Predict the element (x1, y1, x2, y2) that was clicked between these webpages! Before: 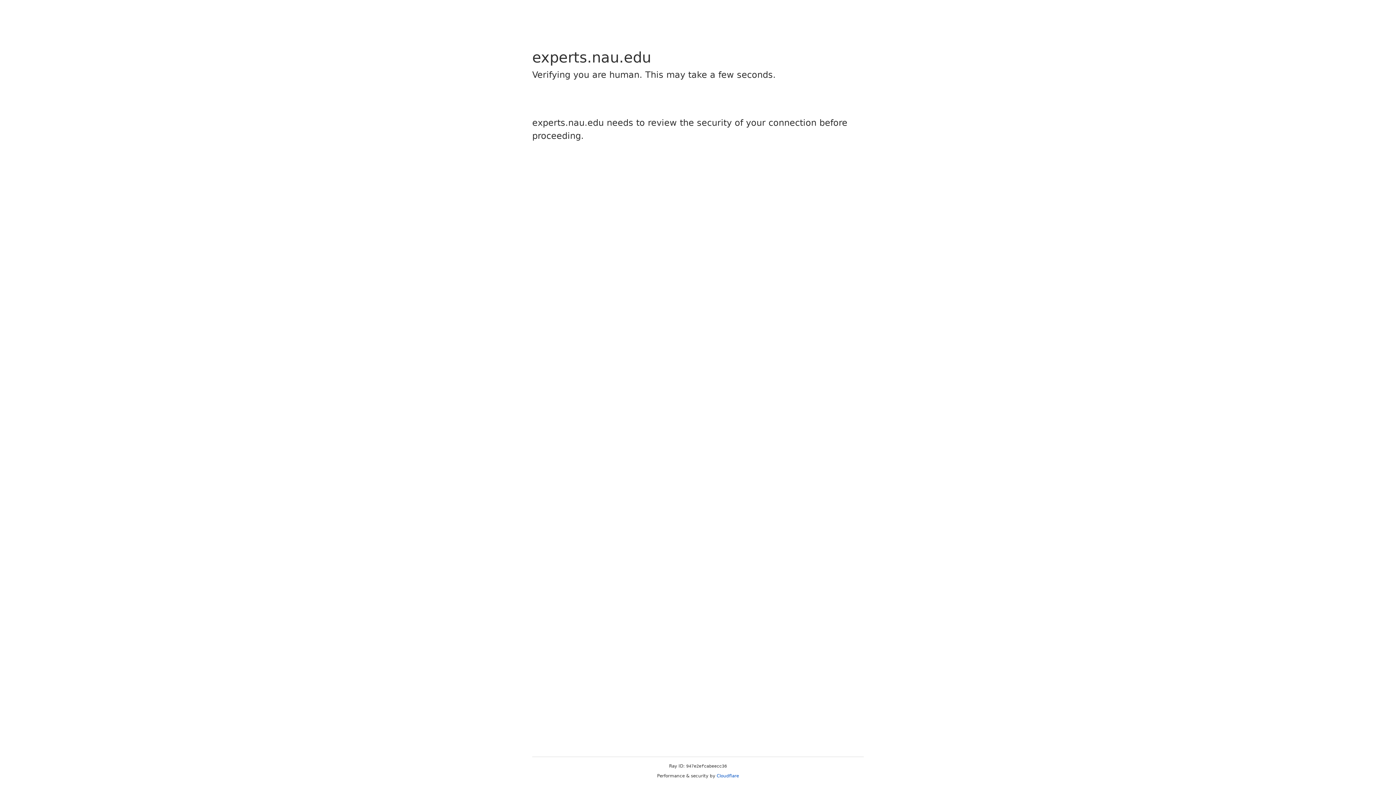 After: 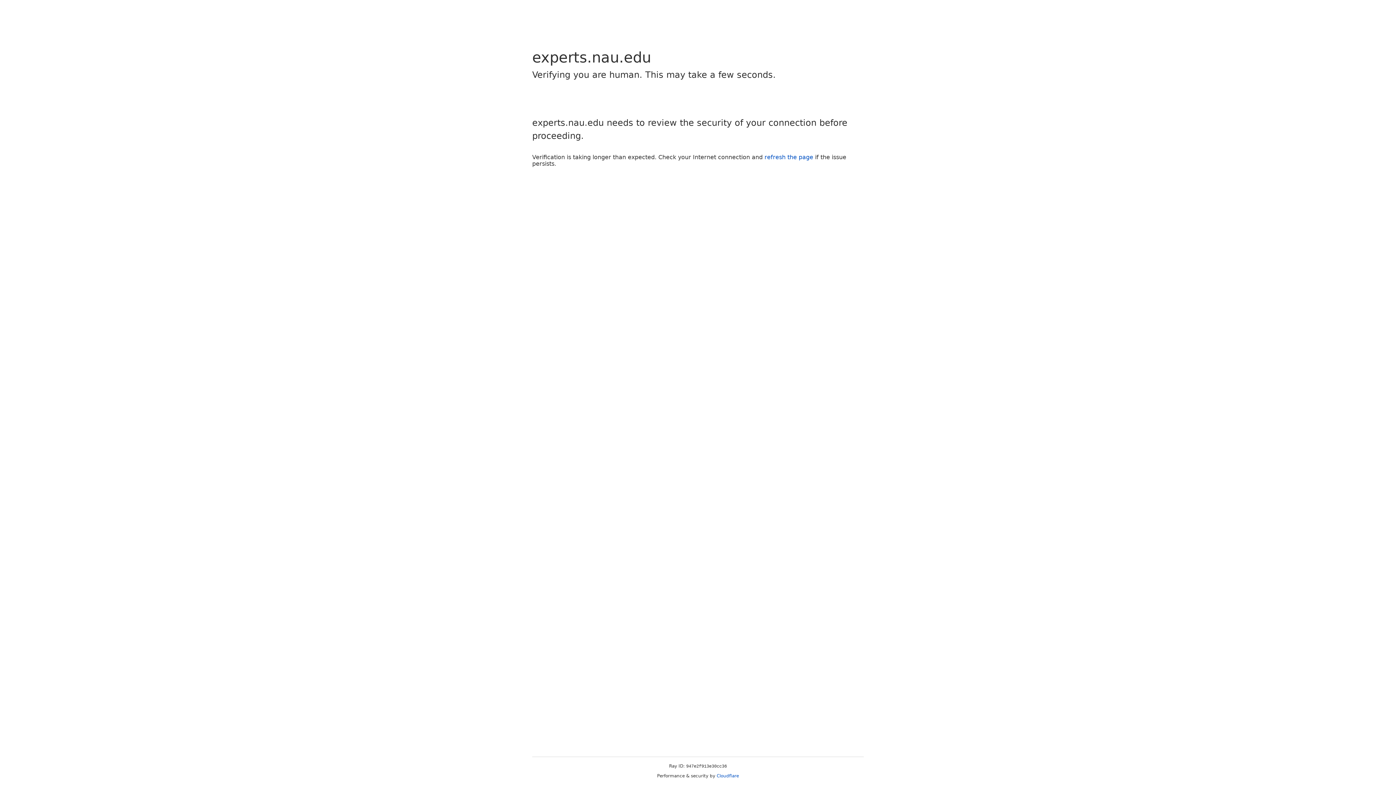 Action: bbox: (716, 773, 739, 778) label: Cloudflare